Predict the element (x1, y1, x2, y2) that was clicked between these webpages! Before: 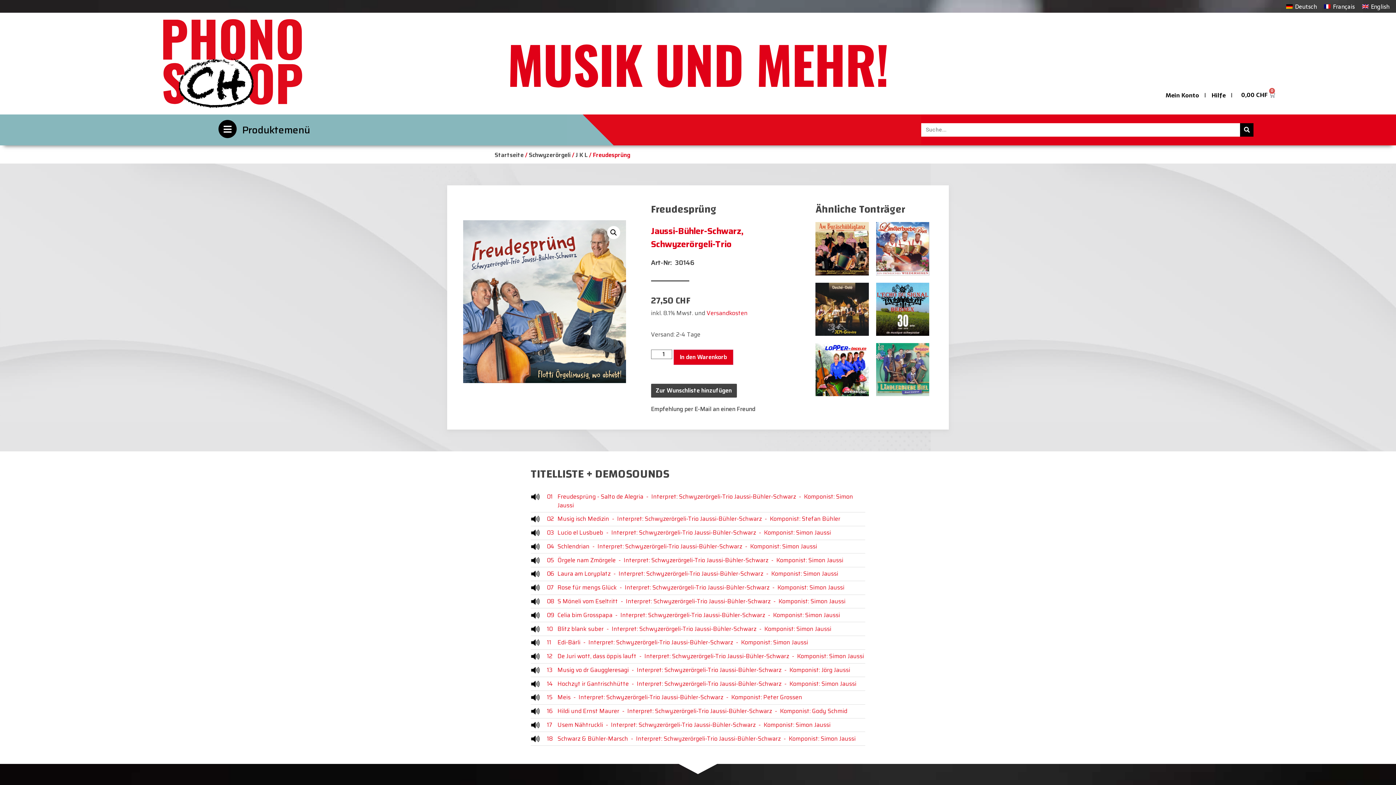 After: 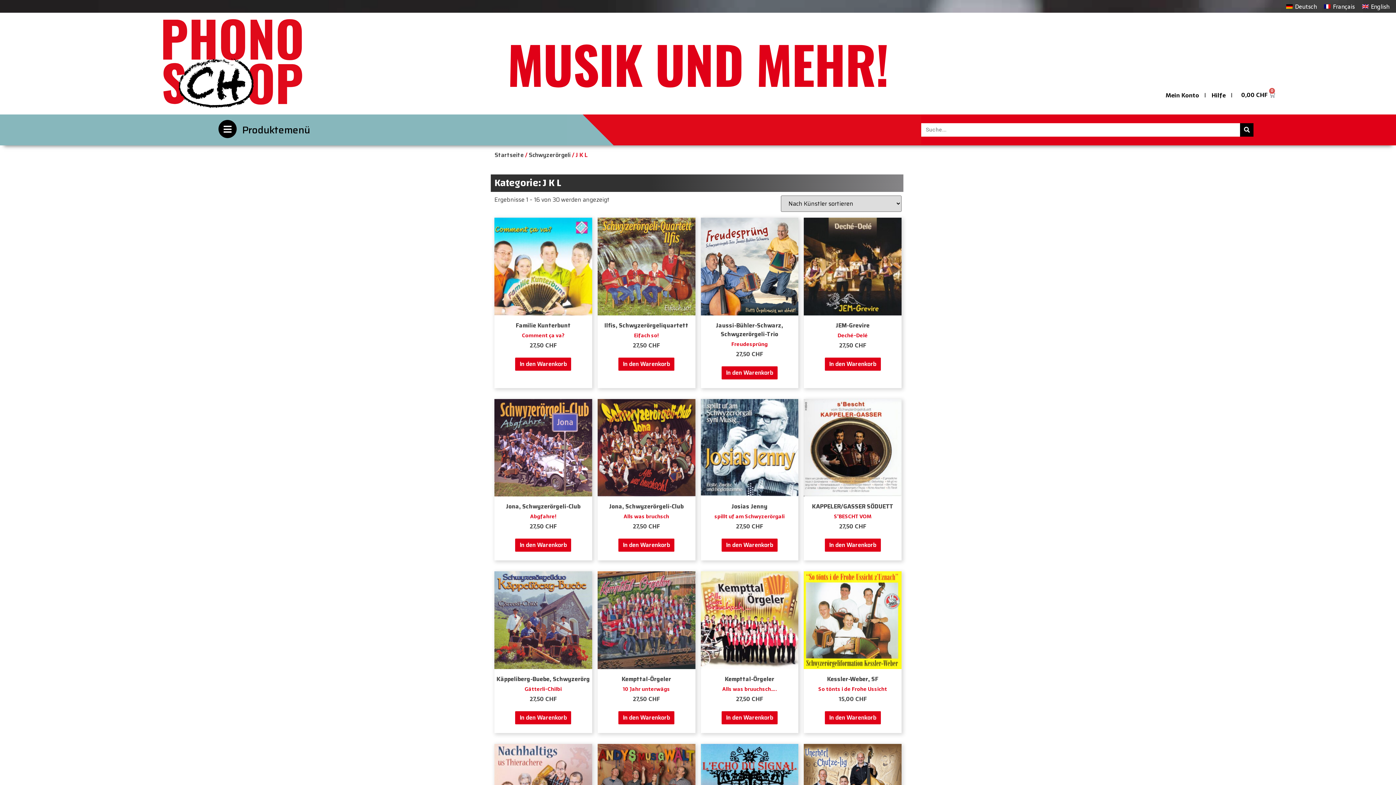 Action: label: J K L bbox: (575, 150, 587, 159)